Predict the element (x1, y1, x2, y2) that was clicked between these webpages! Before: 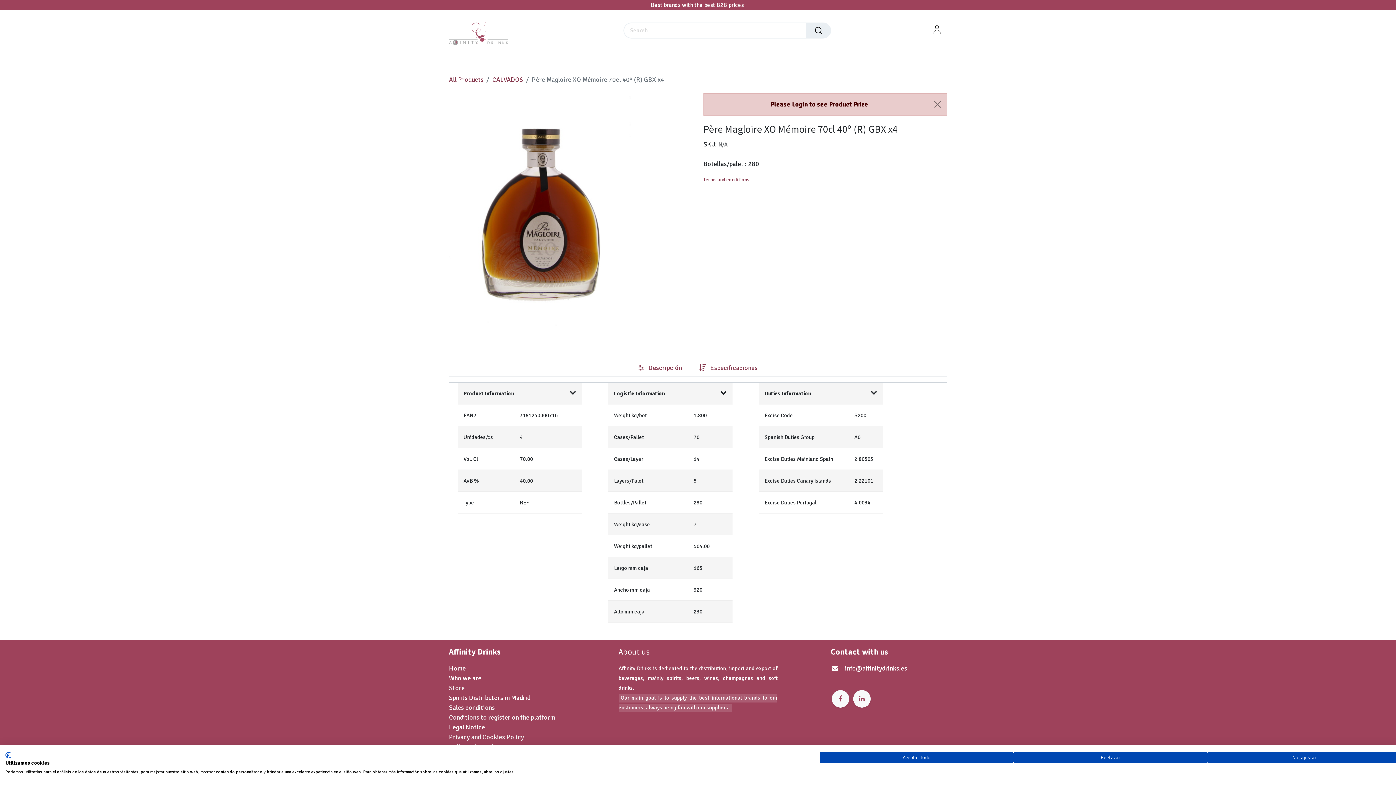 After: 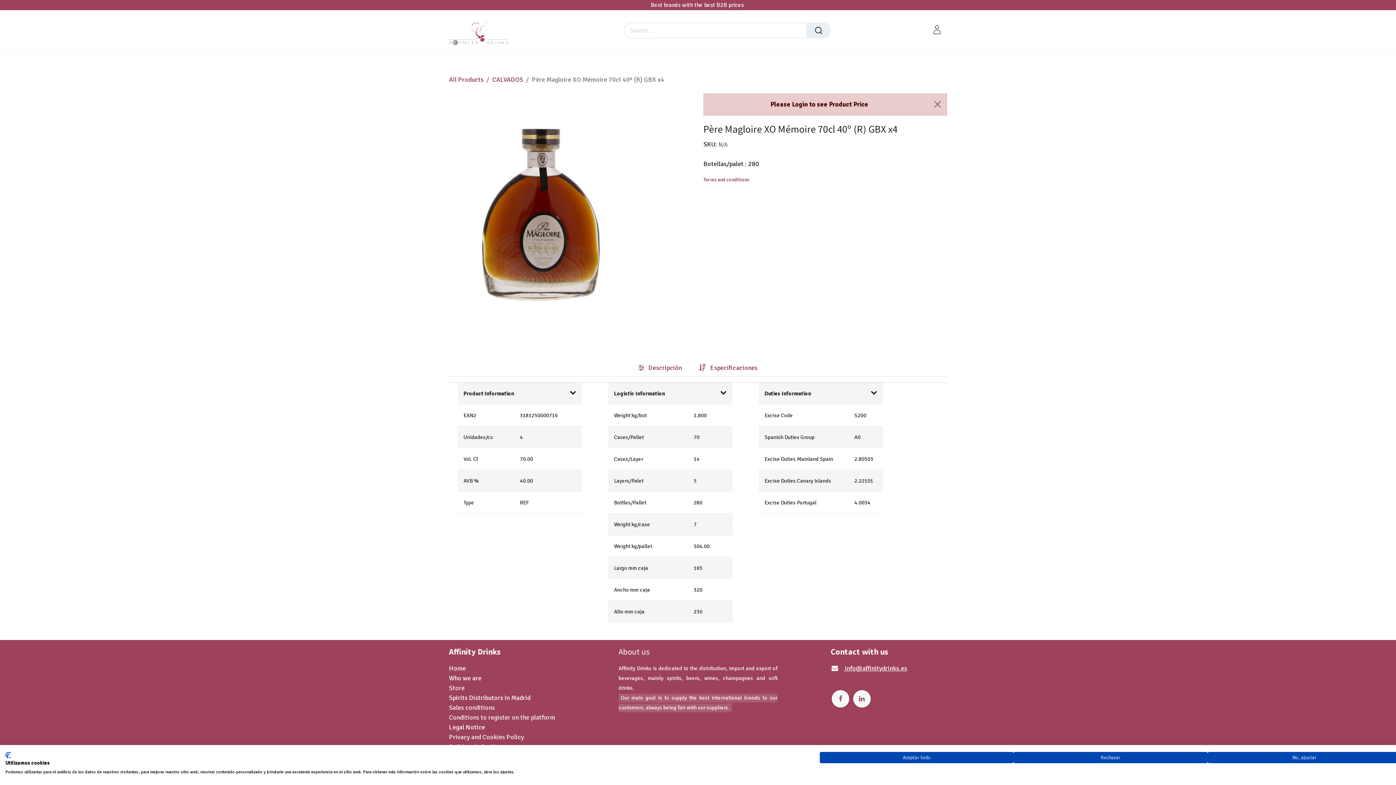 Action: label:   info@affinitydrinks.es bbox: (830, 664, 907, 672)